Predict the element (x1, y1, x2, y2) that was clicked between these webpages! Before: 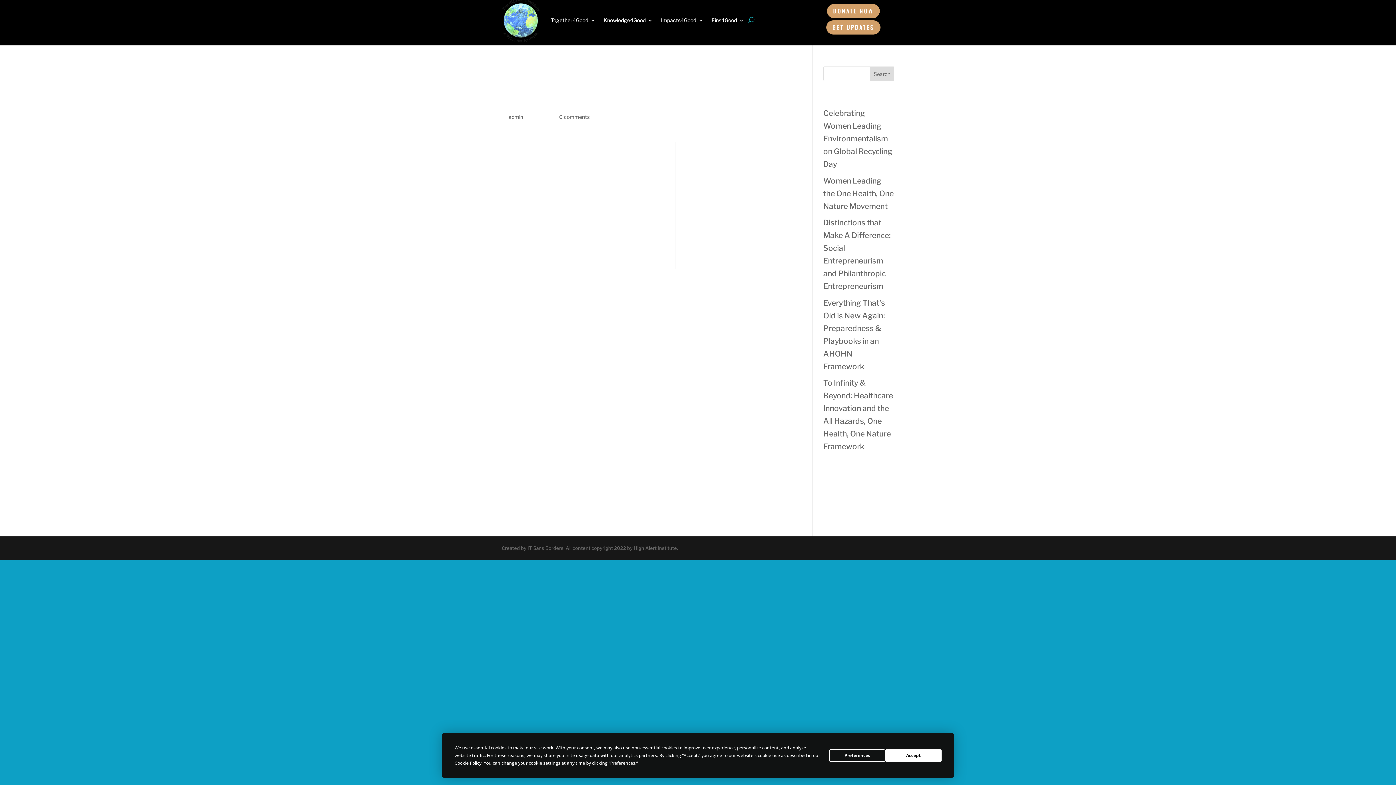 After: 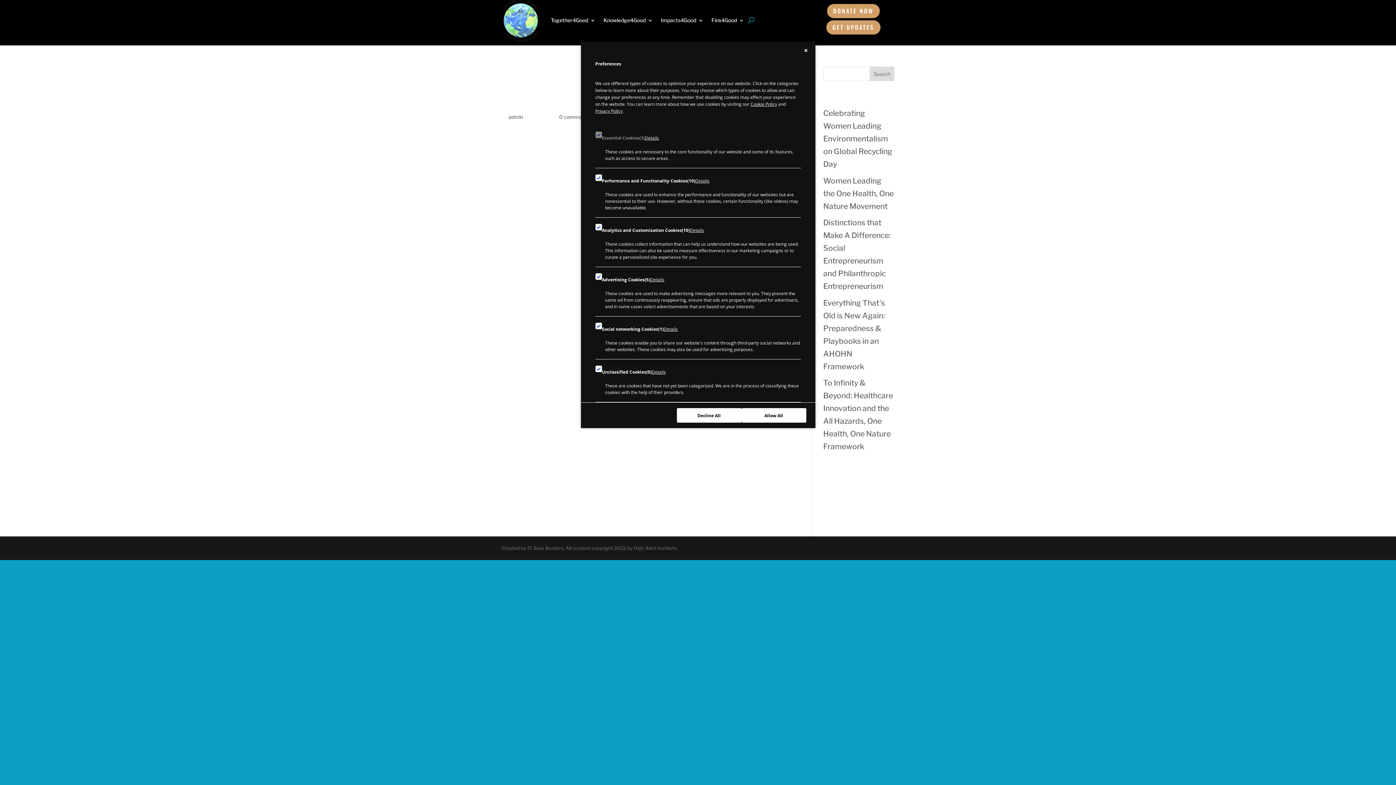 Action: bbox: (610, 760, 635, 766) label: Preferences